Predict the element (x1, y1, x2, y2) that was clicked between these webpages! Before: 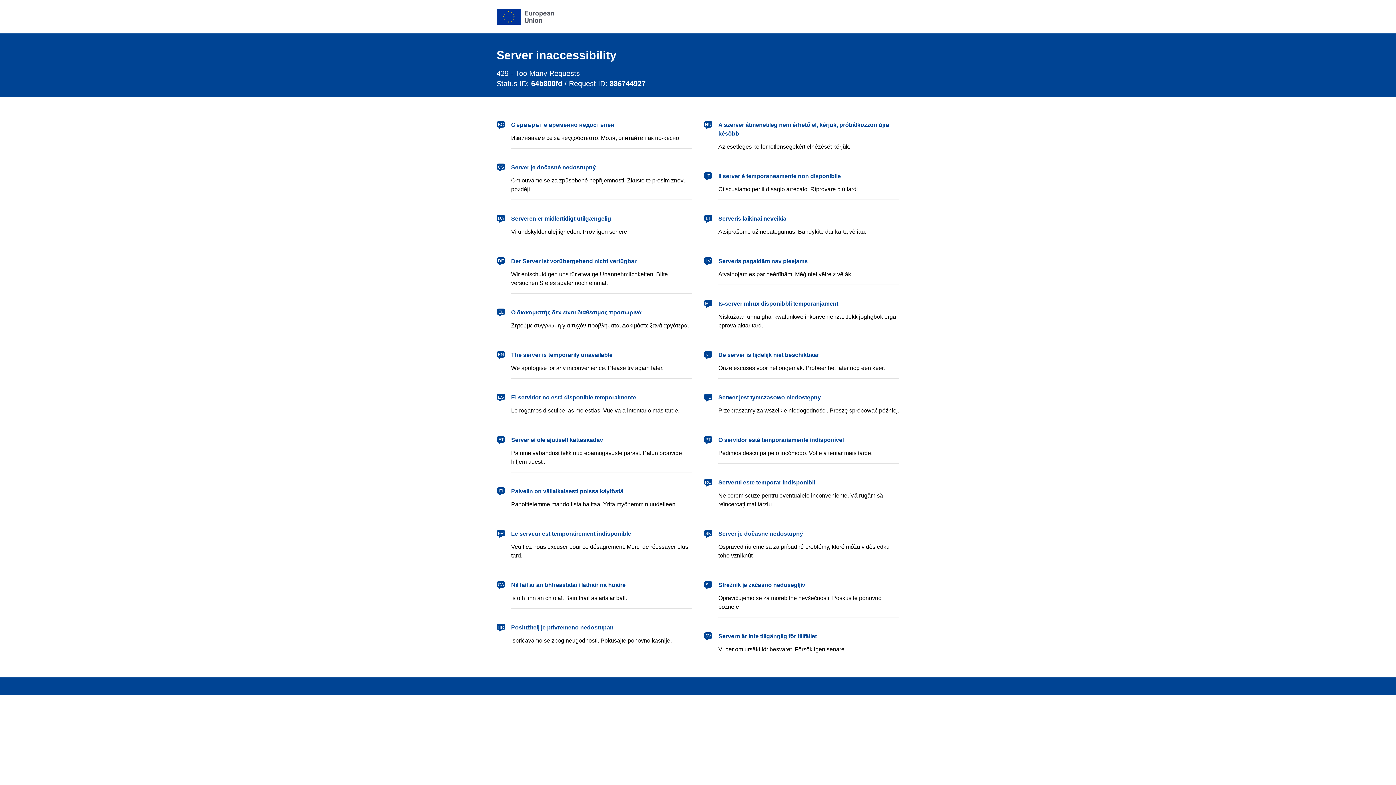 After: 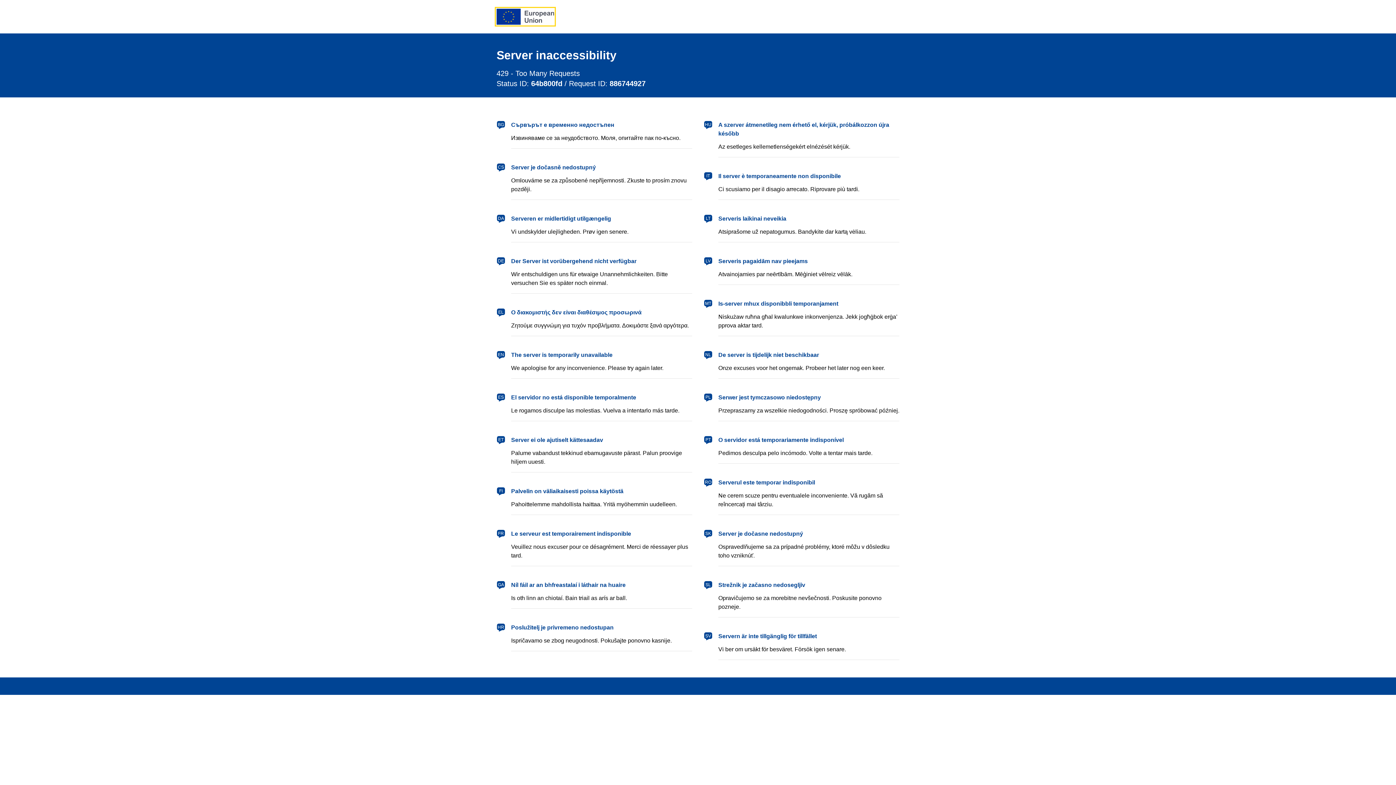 Action: label: European Union bbox: (496, 8, 554, 24)